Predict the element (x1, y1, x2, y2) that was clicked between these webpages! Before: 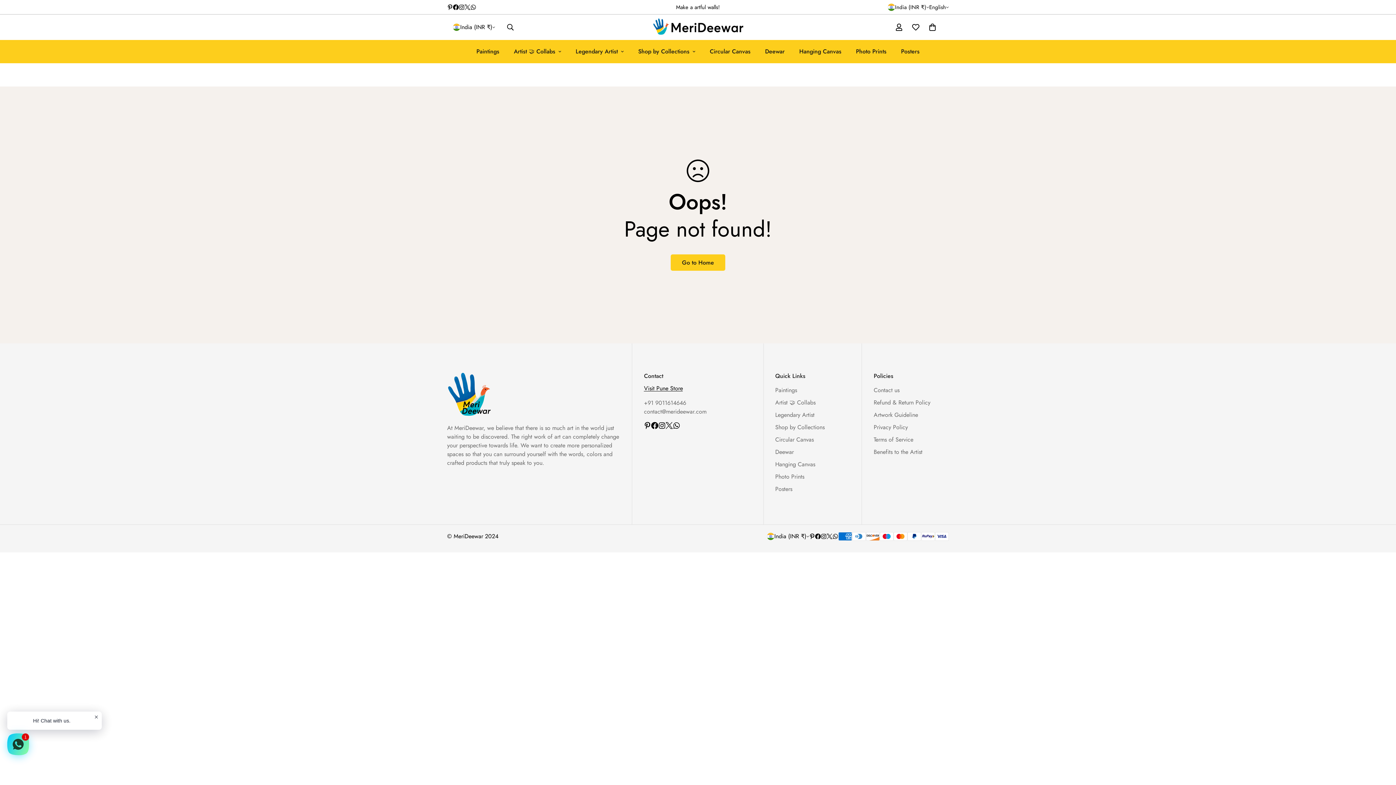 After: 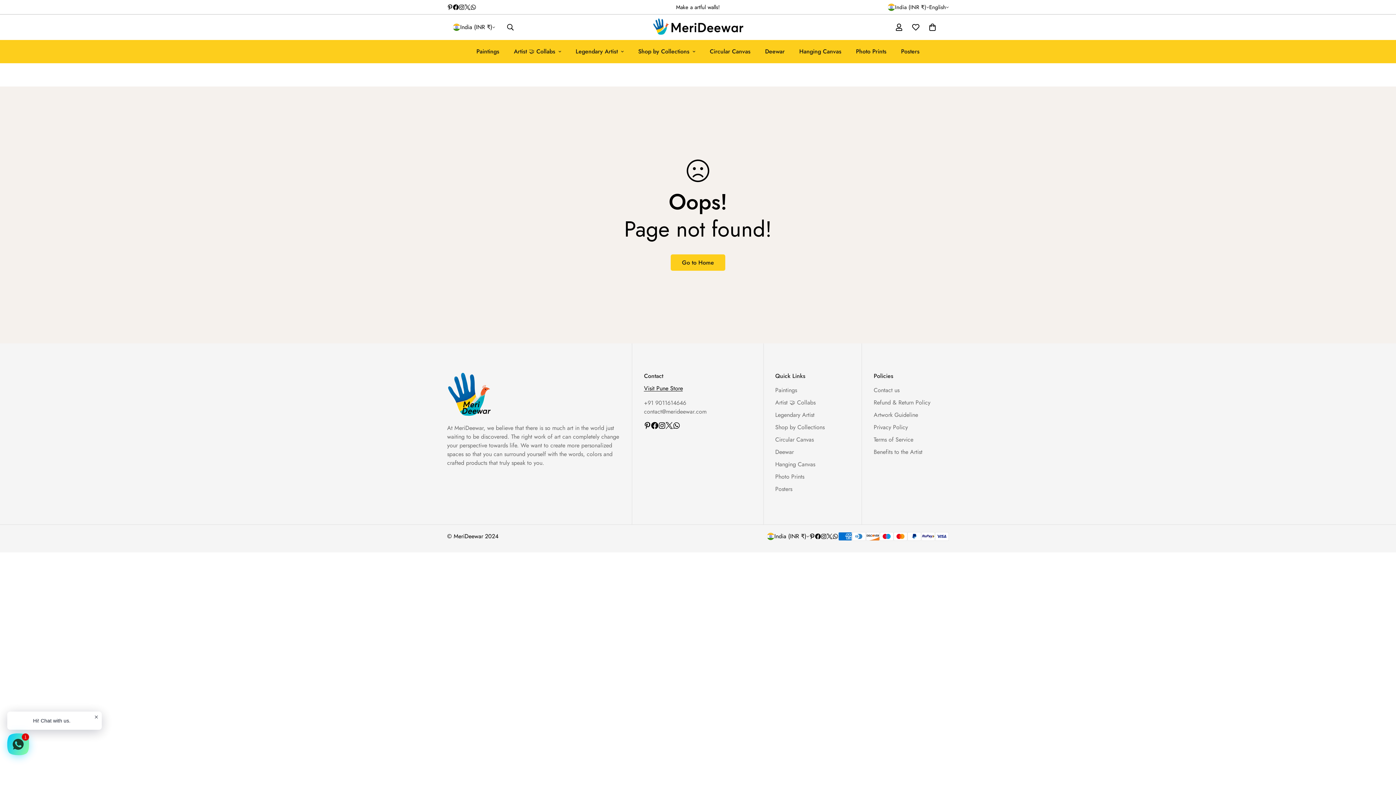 Action: label: Whatsapp bbox: (470, 4, 476, 10)